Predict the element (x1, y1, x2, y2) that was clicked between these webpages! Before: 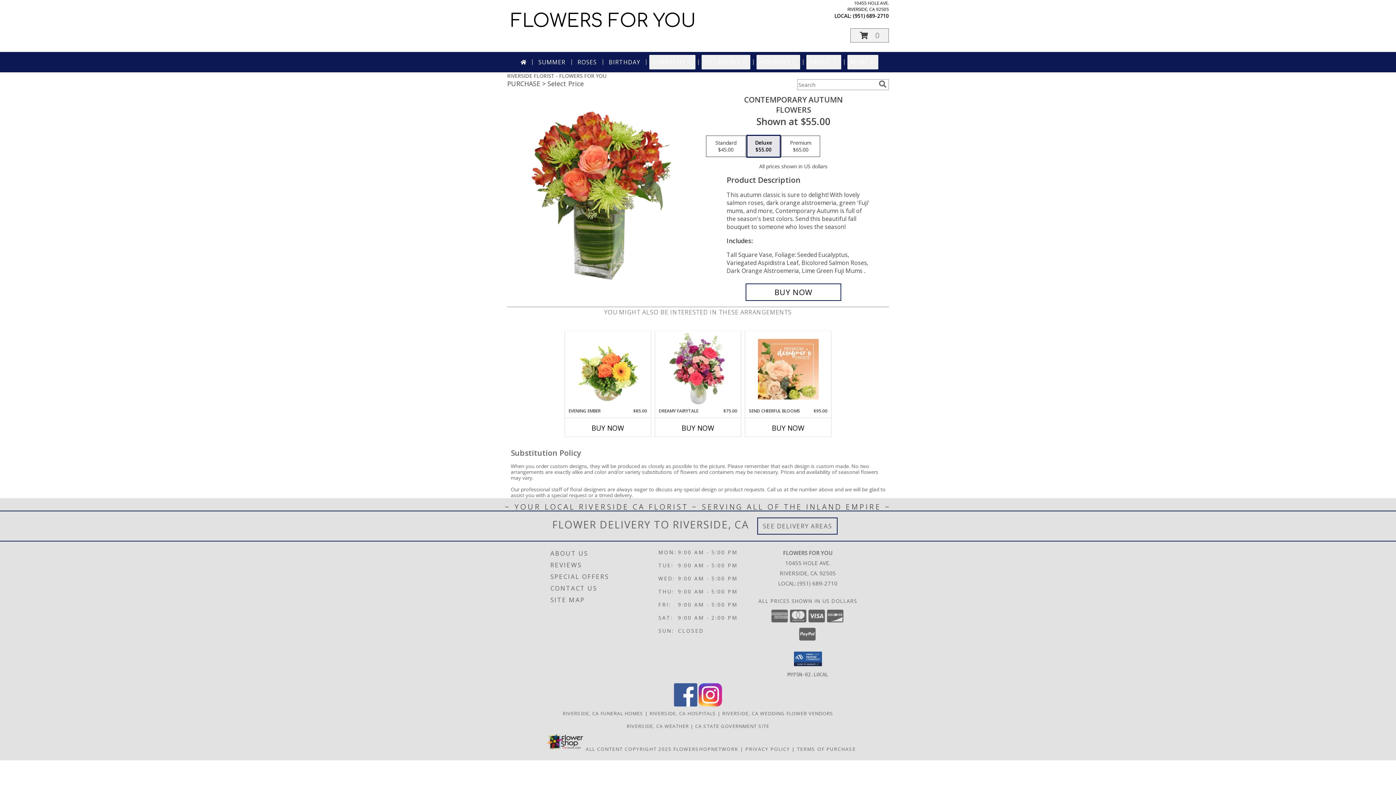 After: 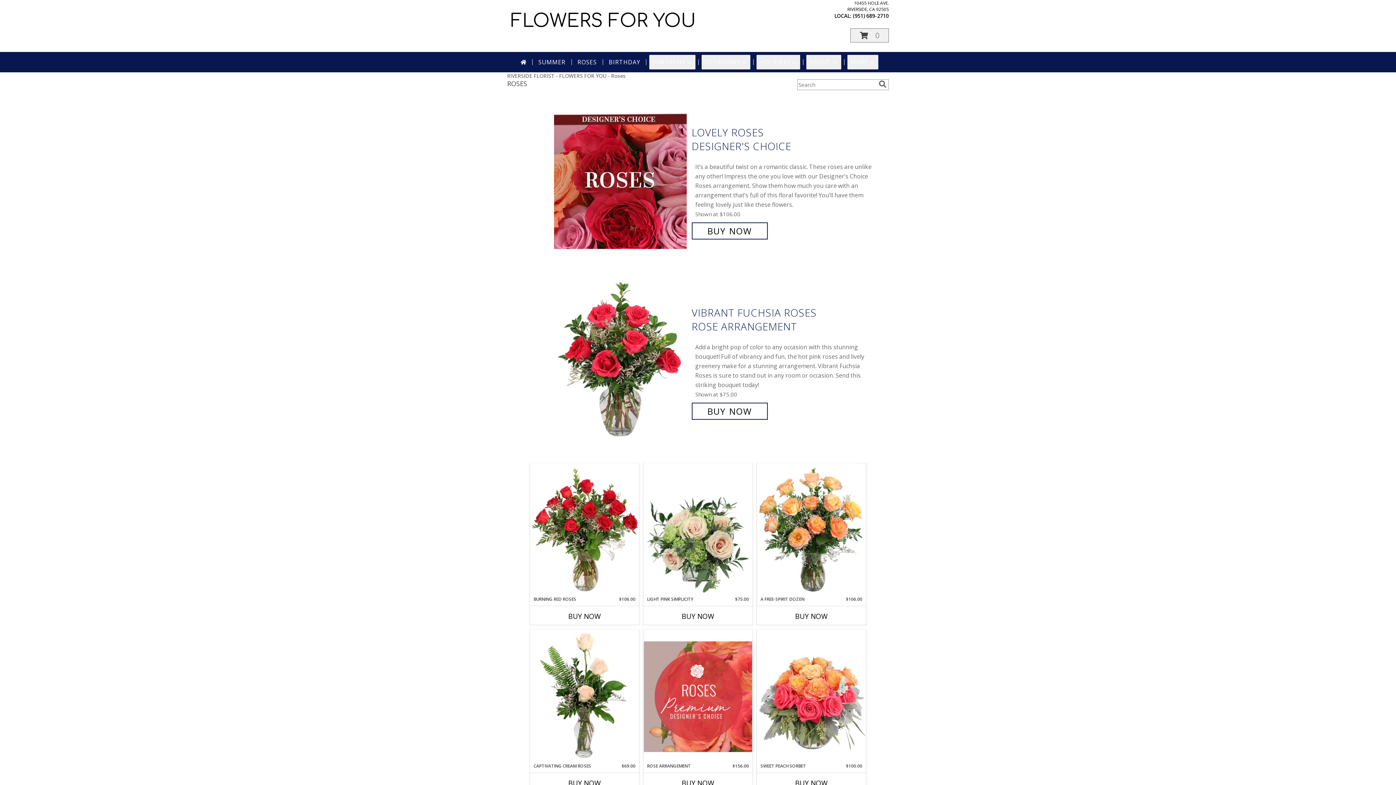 Action: bbox: (574, 54, 599, 69) label: ROSES